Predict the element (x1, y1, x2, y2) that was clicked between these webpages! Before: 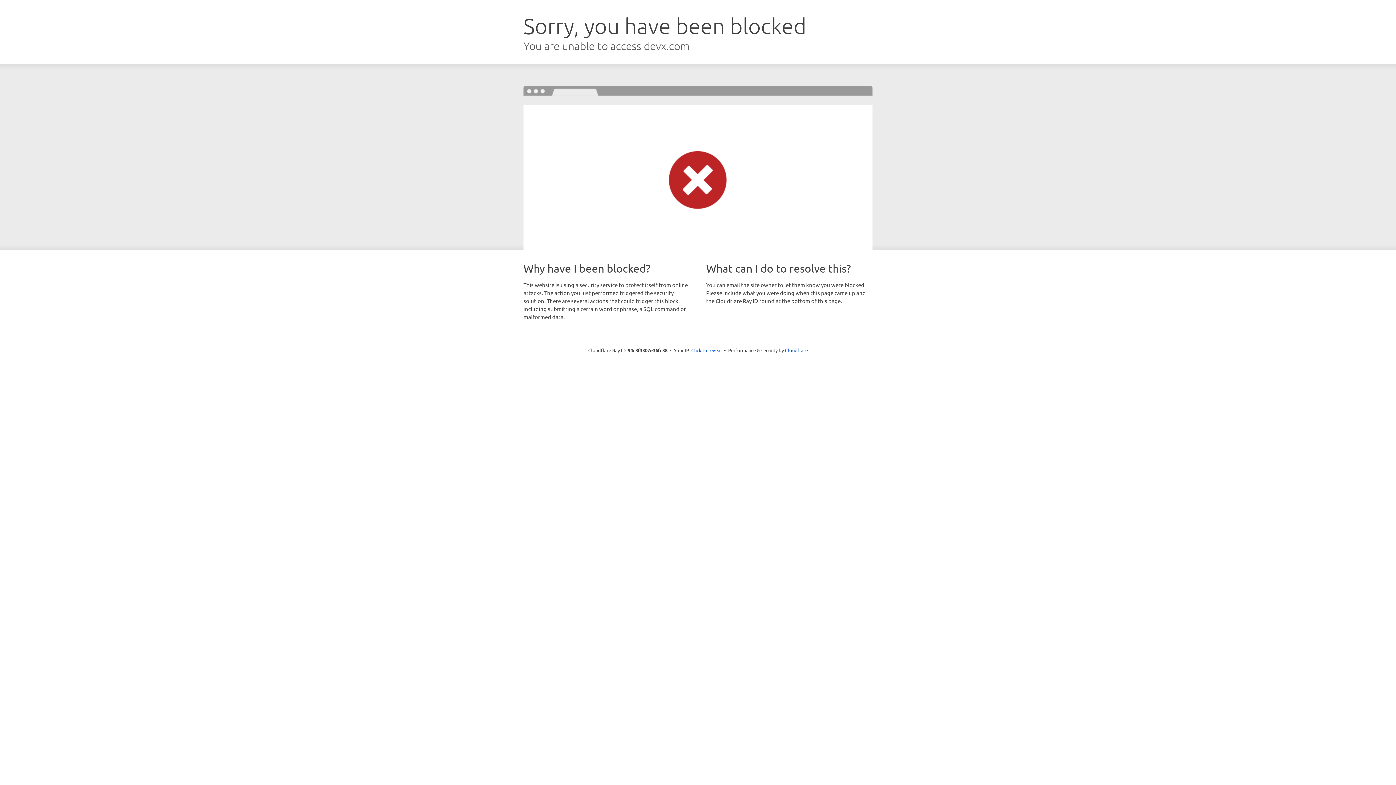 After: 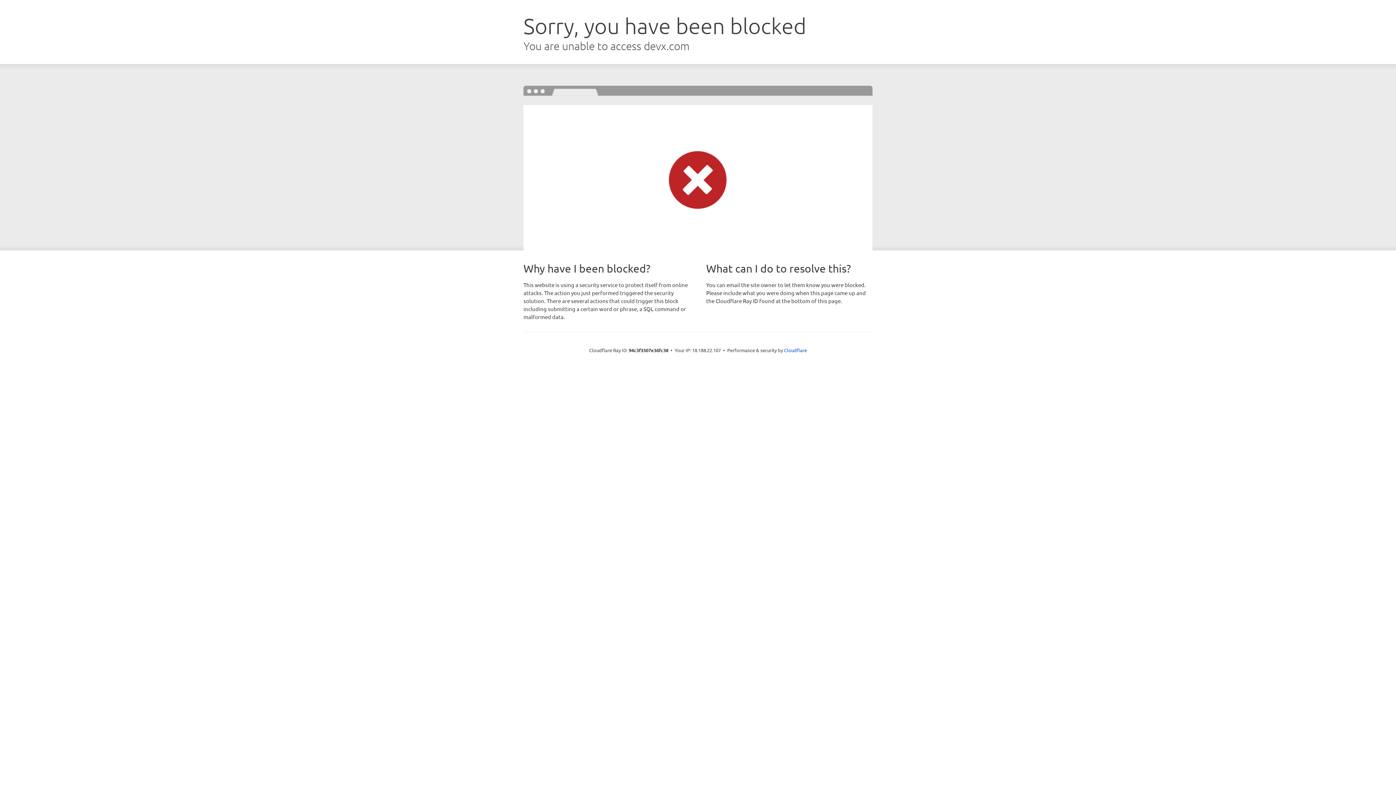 Action: label: Click to reveal bbox: (691, 346, 722, 353)